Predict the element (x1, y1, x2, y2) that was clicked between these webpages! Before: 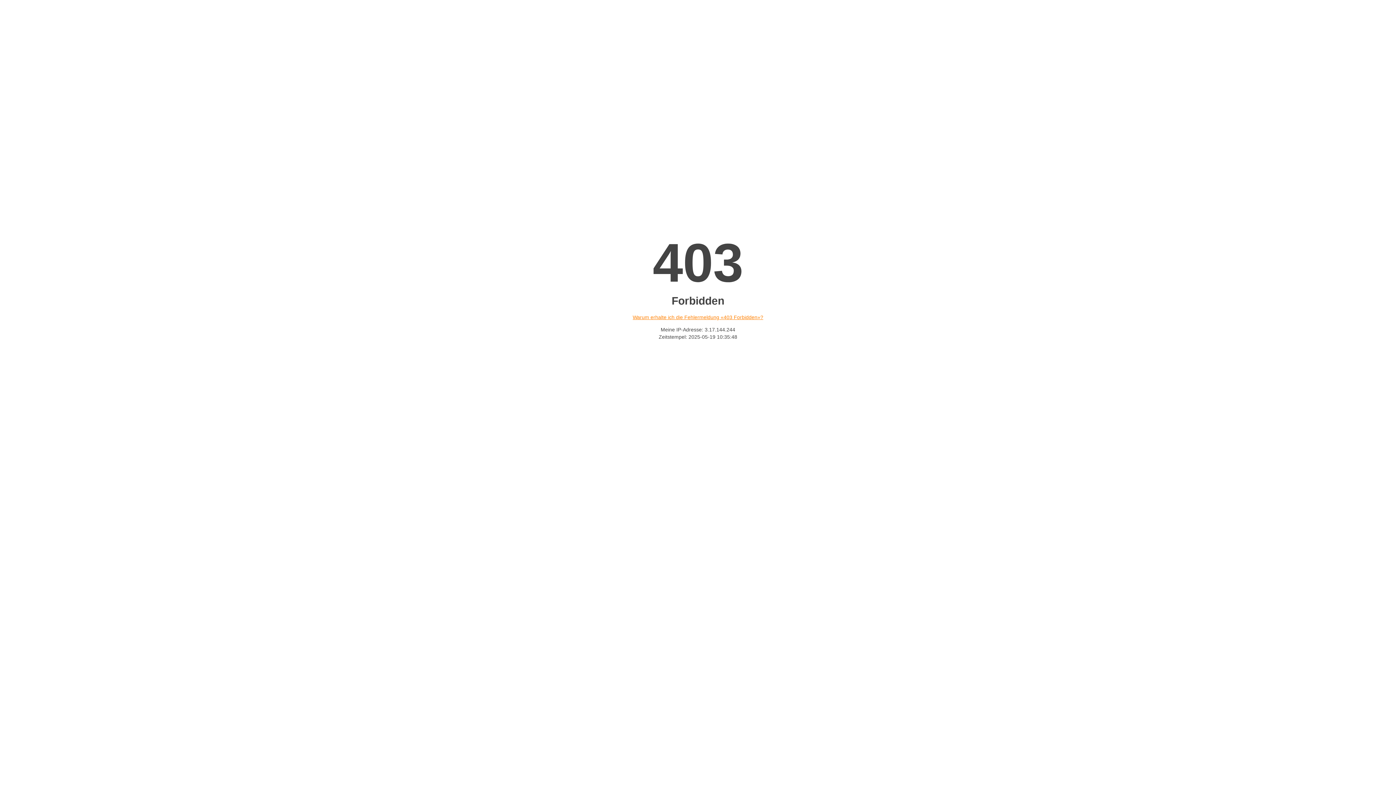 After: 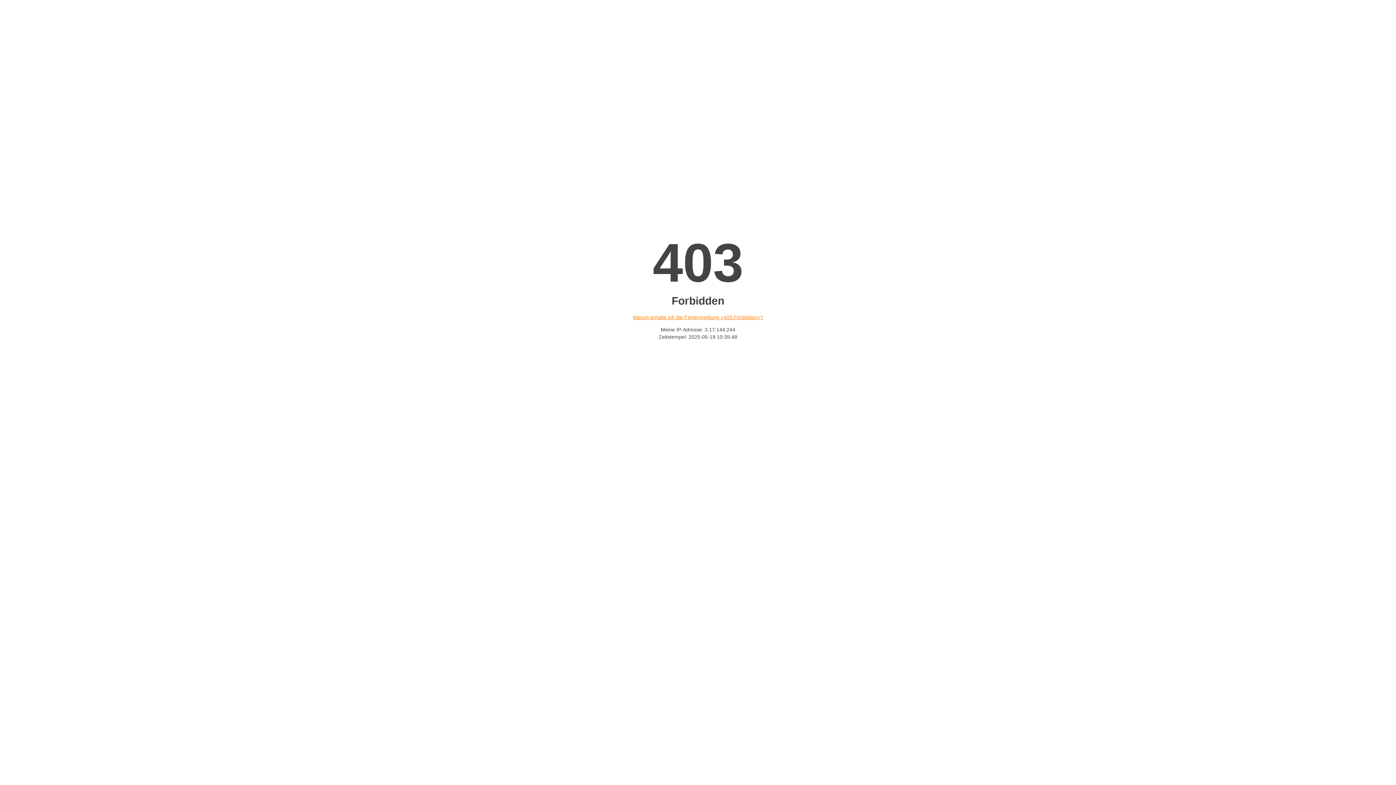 Action: label: Warum erhalte ich die Fehlermeldung «403 Forbidden»? bbox: (632, 314, 763, 320)